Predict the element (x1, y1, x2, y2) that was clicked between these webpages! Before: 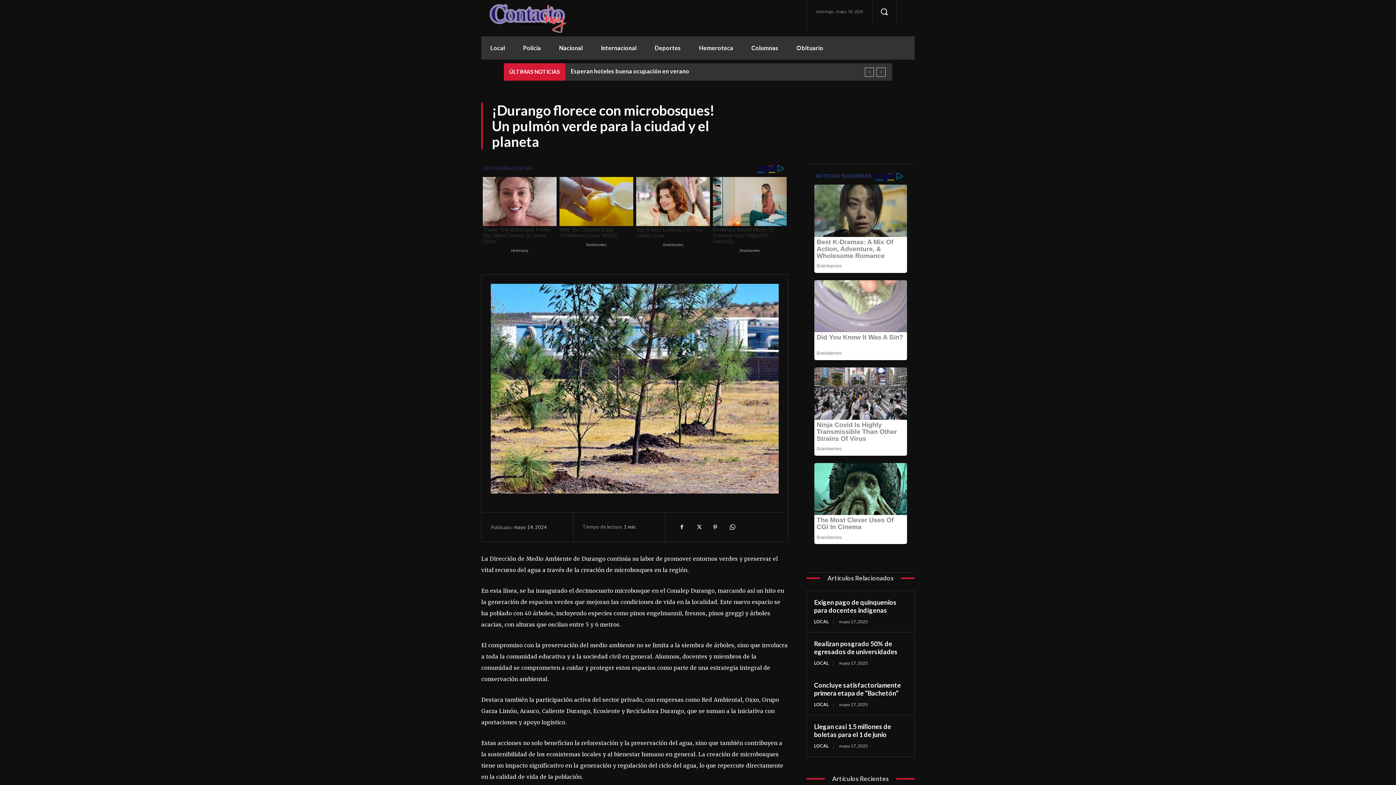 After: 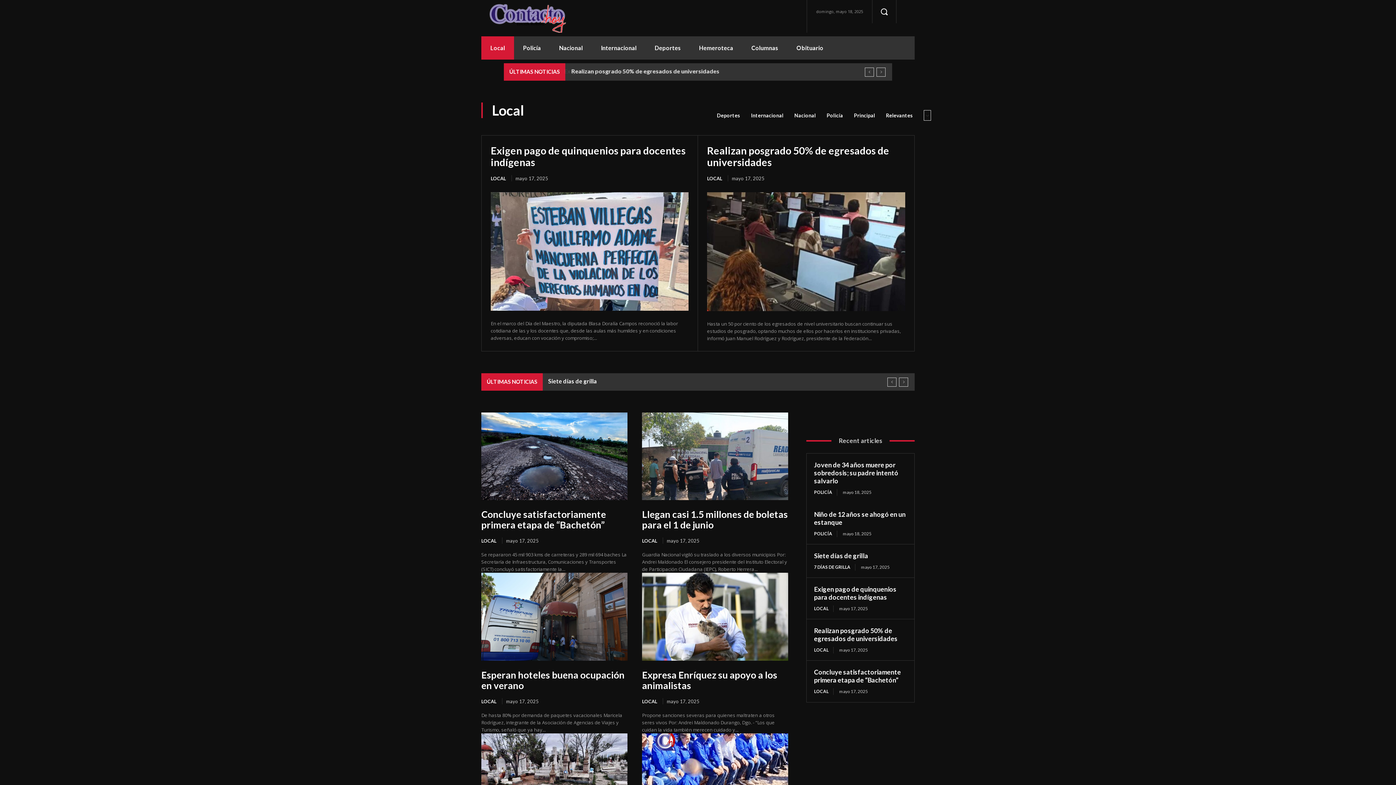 Action: bbox: (814, 675, 833, 682) label: LOCAL